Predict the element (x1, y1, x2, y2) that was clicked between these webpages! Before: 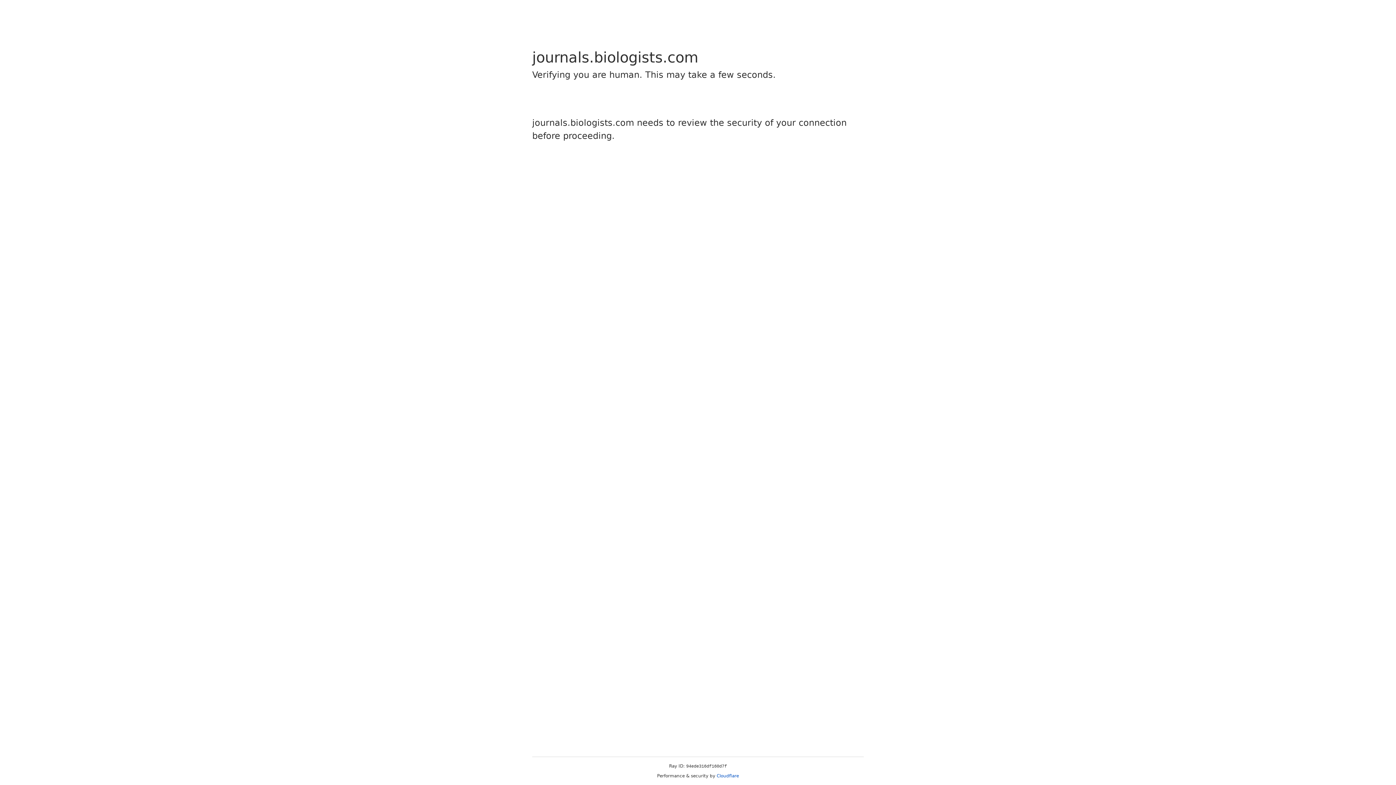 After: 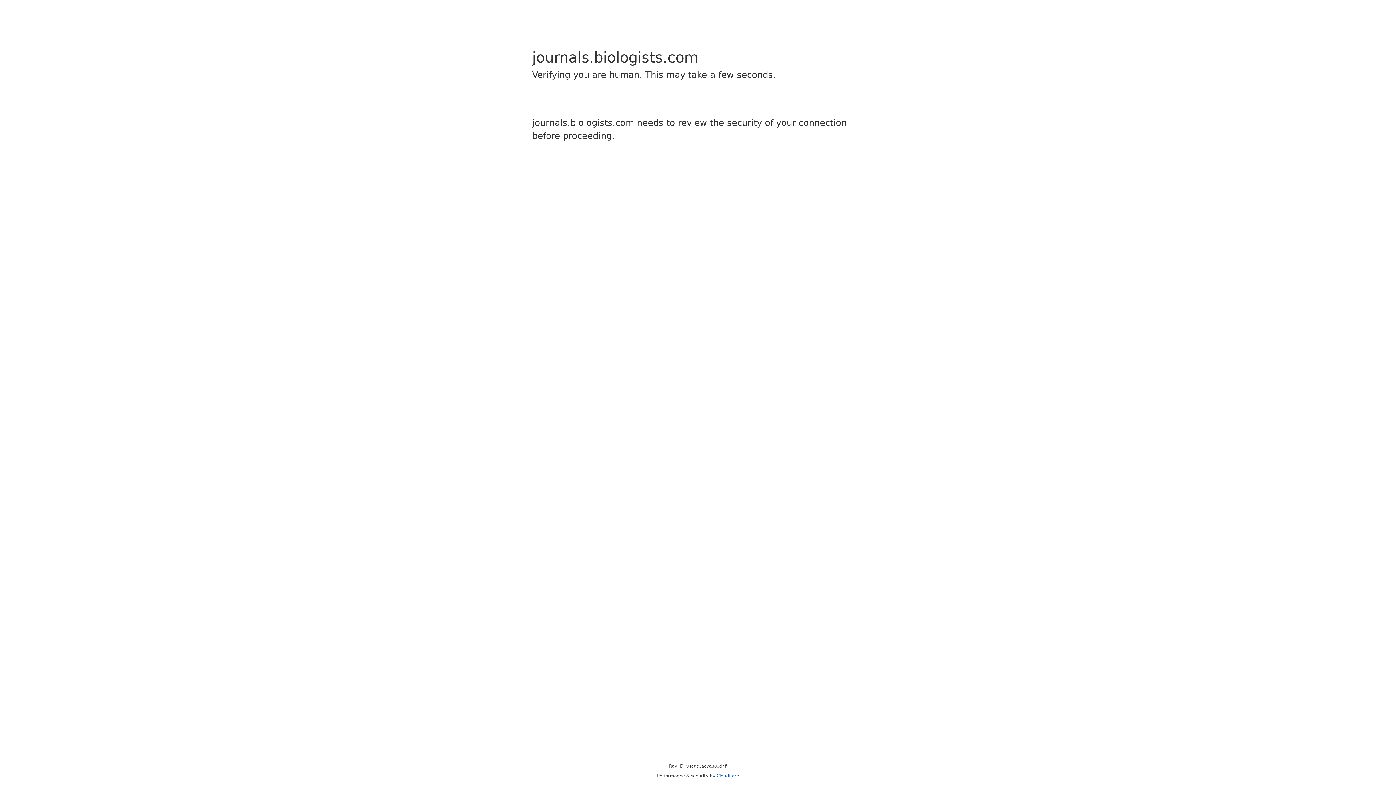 Action: bbox: (716, 773, 739, 778) label: Cloudflare